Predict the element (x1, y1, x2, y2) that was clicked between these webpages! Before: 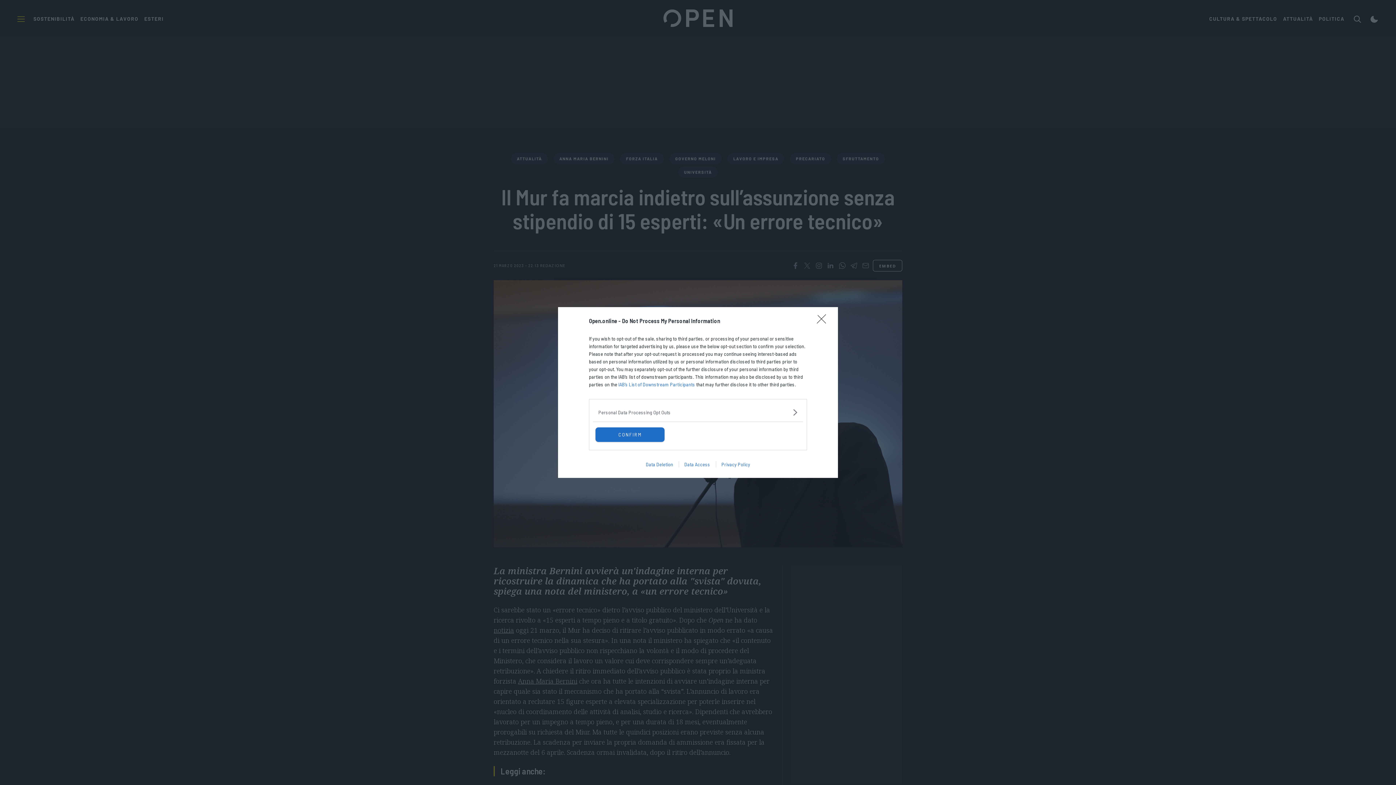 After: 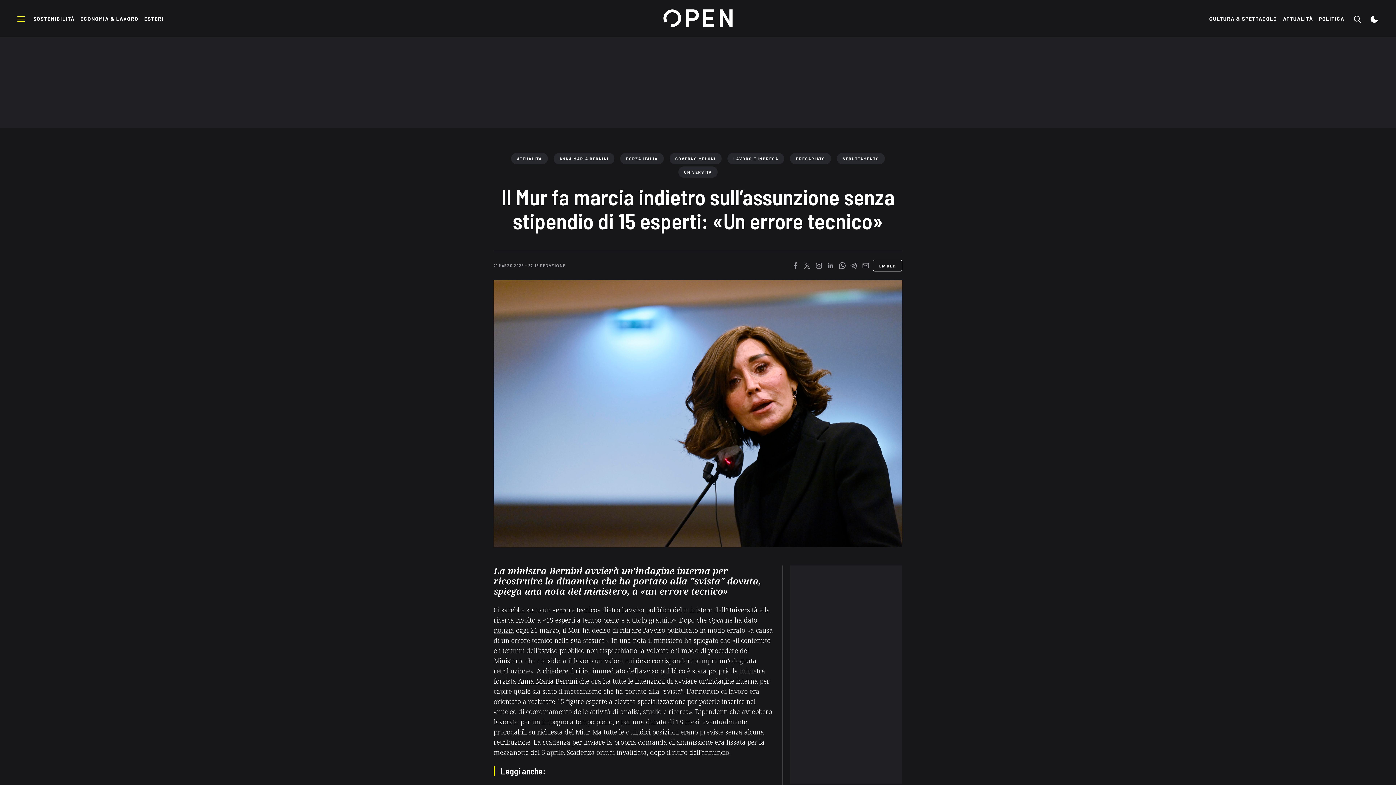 Action: bbox: (595, 427, 664, 442) label: CONFIRM